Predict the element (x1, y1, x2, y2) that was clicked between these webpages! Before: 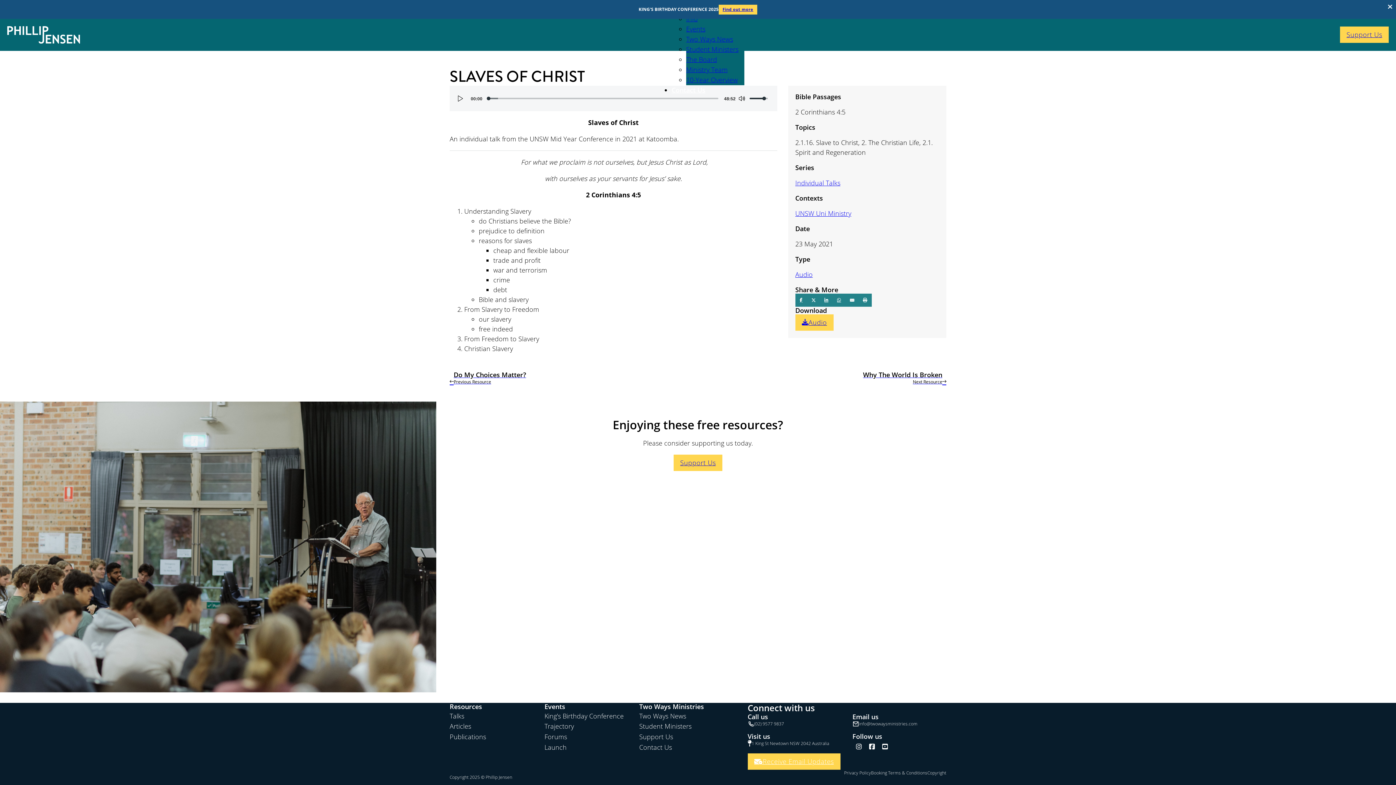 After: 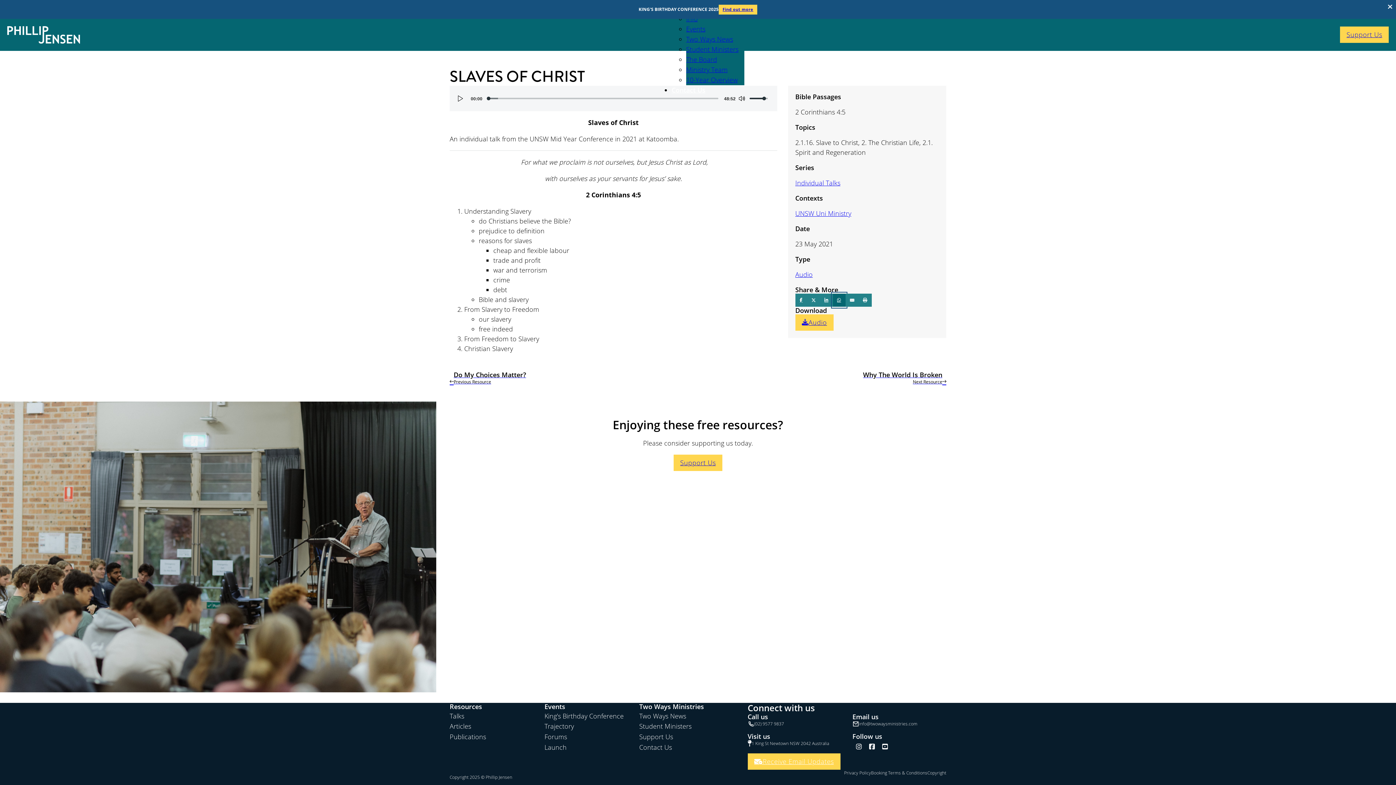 Action: label: Share via WhatsApp bbox: (832, 293, 845, 306)